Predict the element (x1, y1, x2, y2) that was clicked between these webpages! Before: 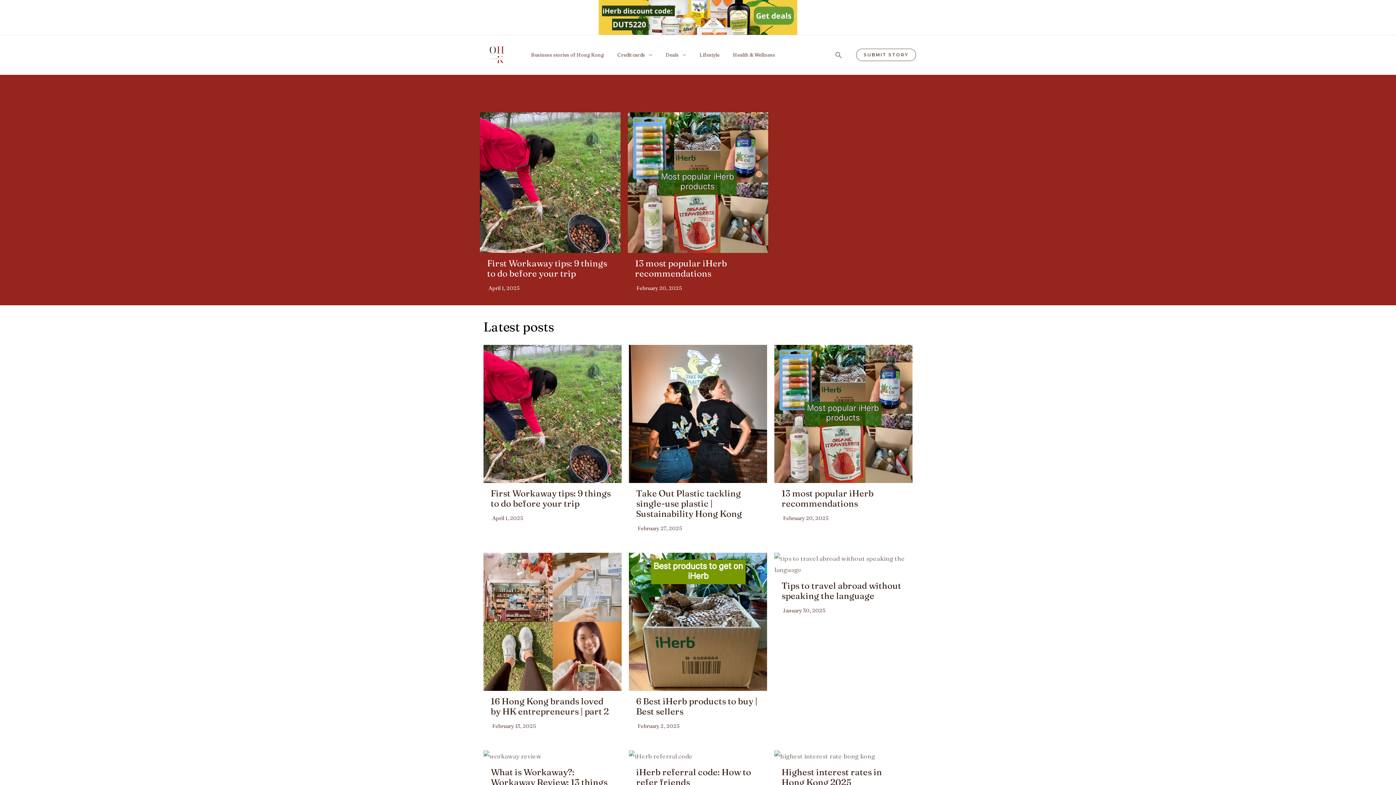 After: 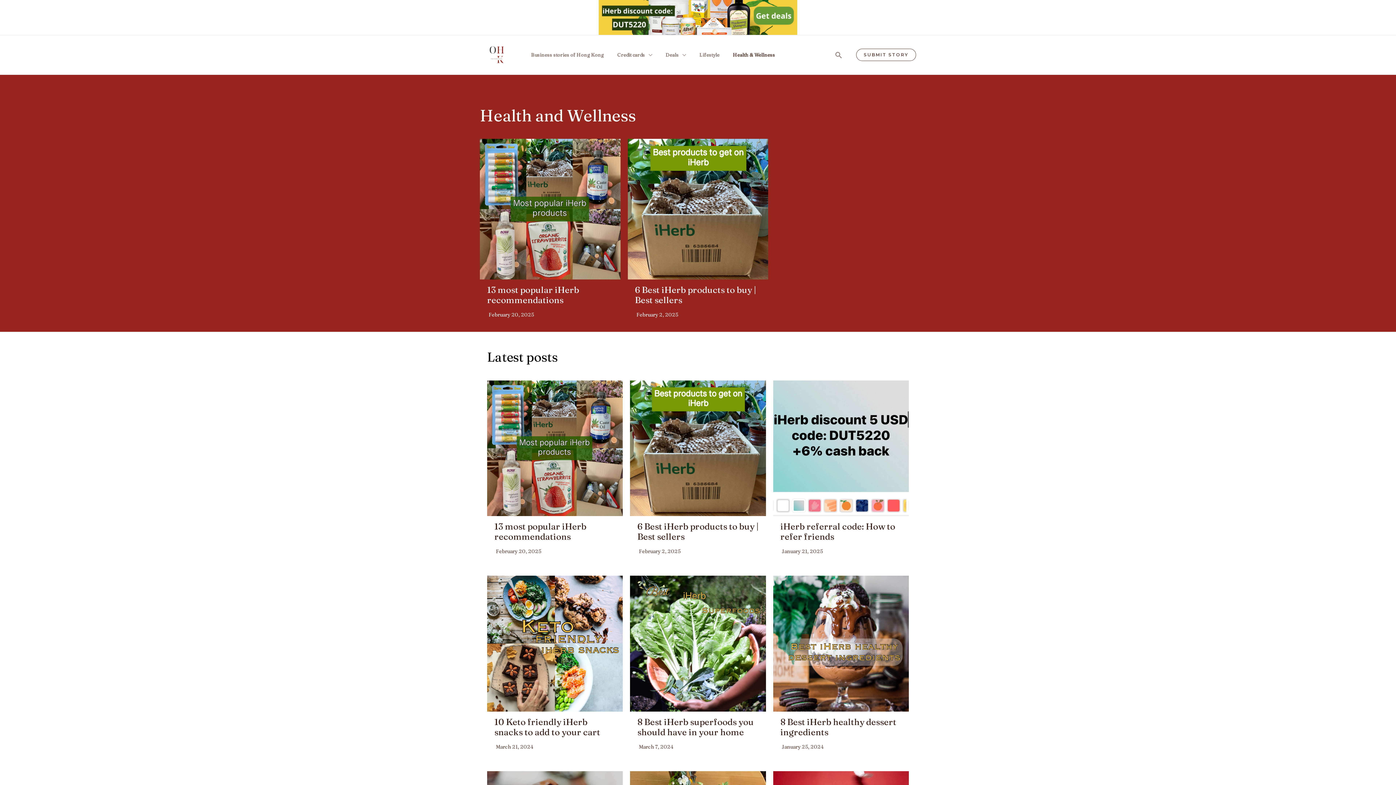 Action: bbox: (728, 42, 784, 67) label: Health & Wellness